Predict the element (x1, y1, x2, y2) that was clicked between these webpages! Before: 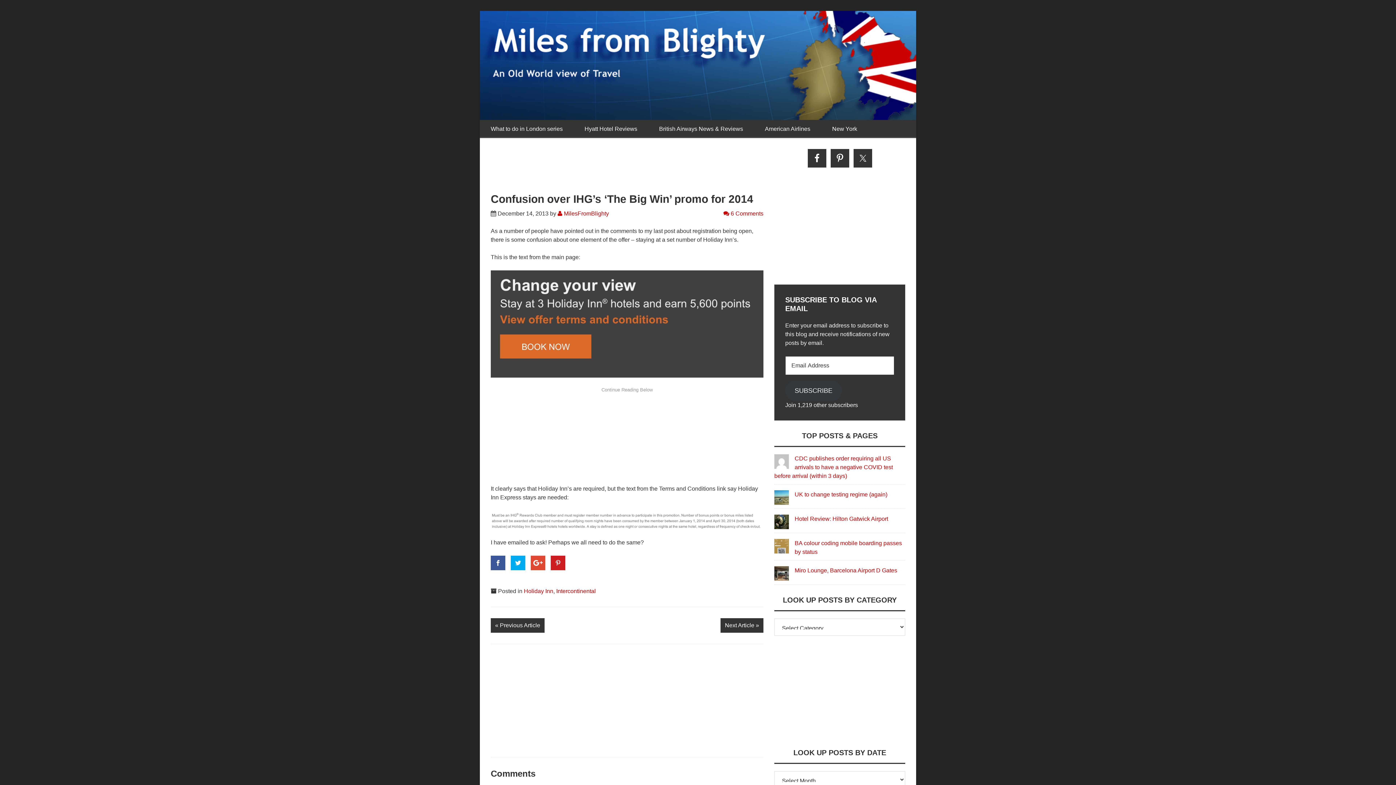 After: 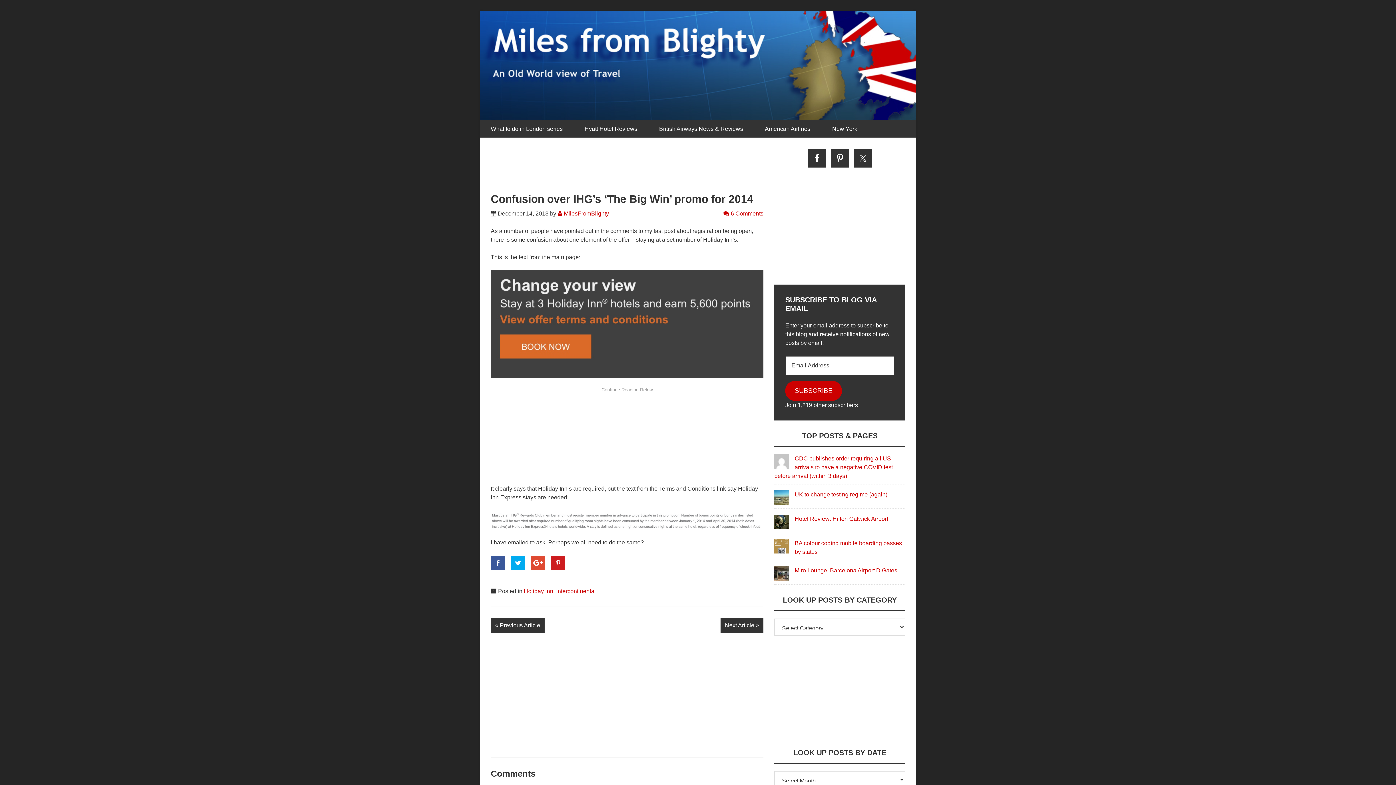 Action: label: SUBSCRIBE bbox: (785, 381, 842, 401)